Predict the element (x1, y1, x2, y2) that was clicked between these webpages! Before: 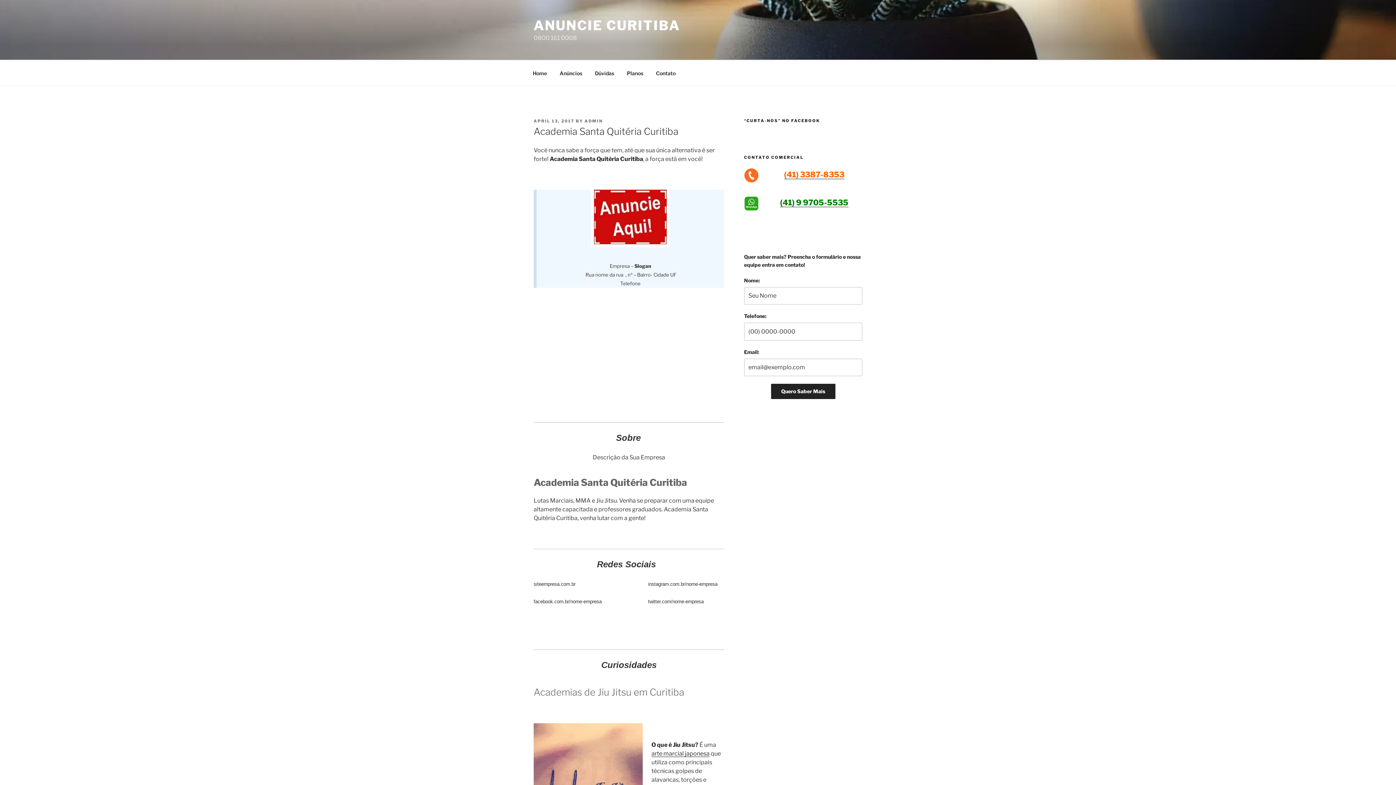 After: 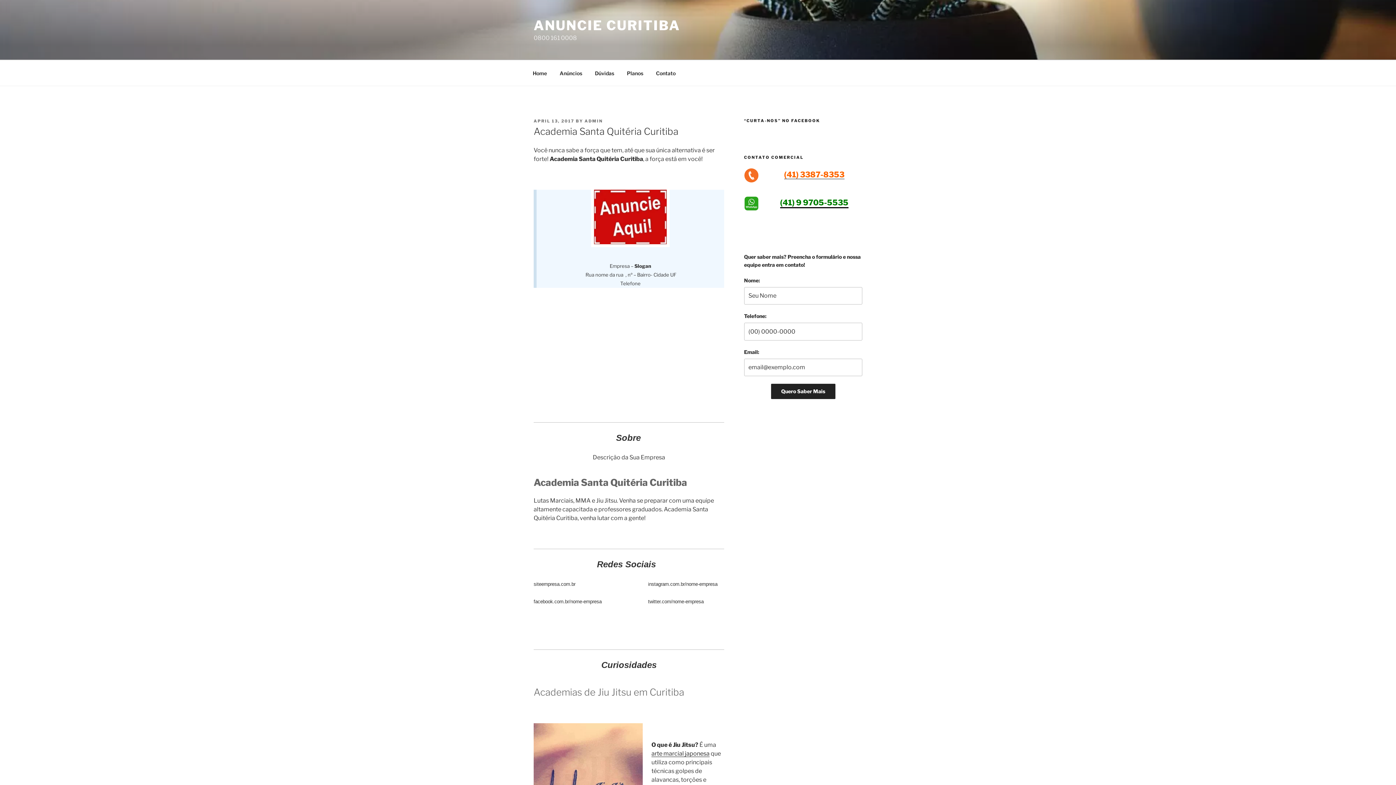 Action: label: (41) 9 9705-5535 bbox: (780, 197, 848, 207)